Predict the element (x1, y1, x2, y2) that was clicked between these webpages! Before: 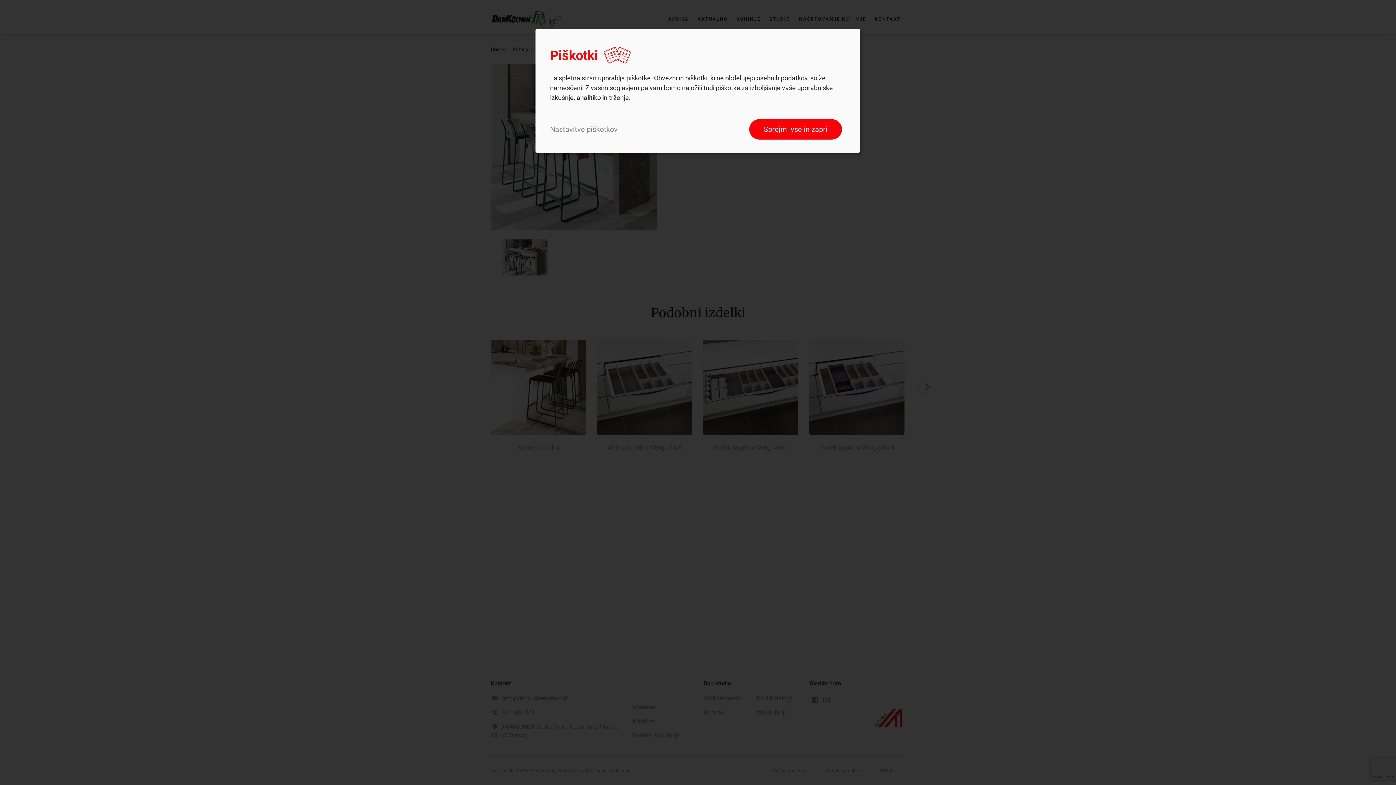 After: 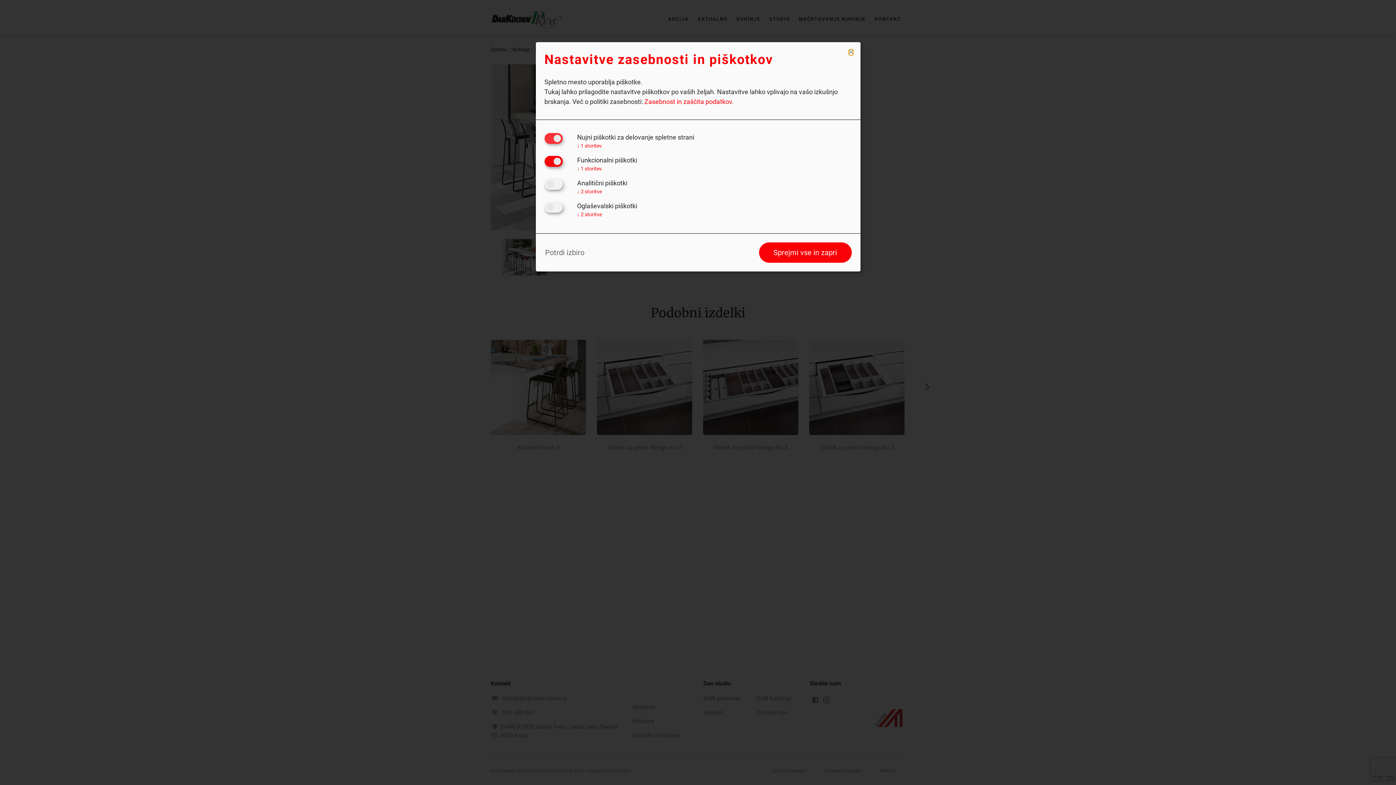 Action: bbox: (550, 119, 745, 139) label: Nastavitve piškotkov